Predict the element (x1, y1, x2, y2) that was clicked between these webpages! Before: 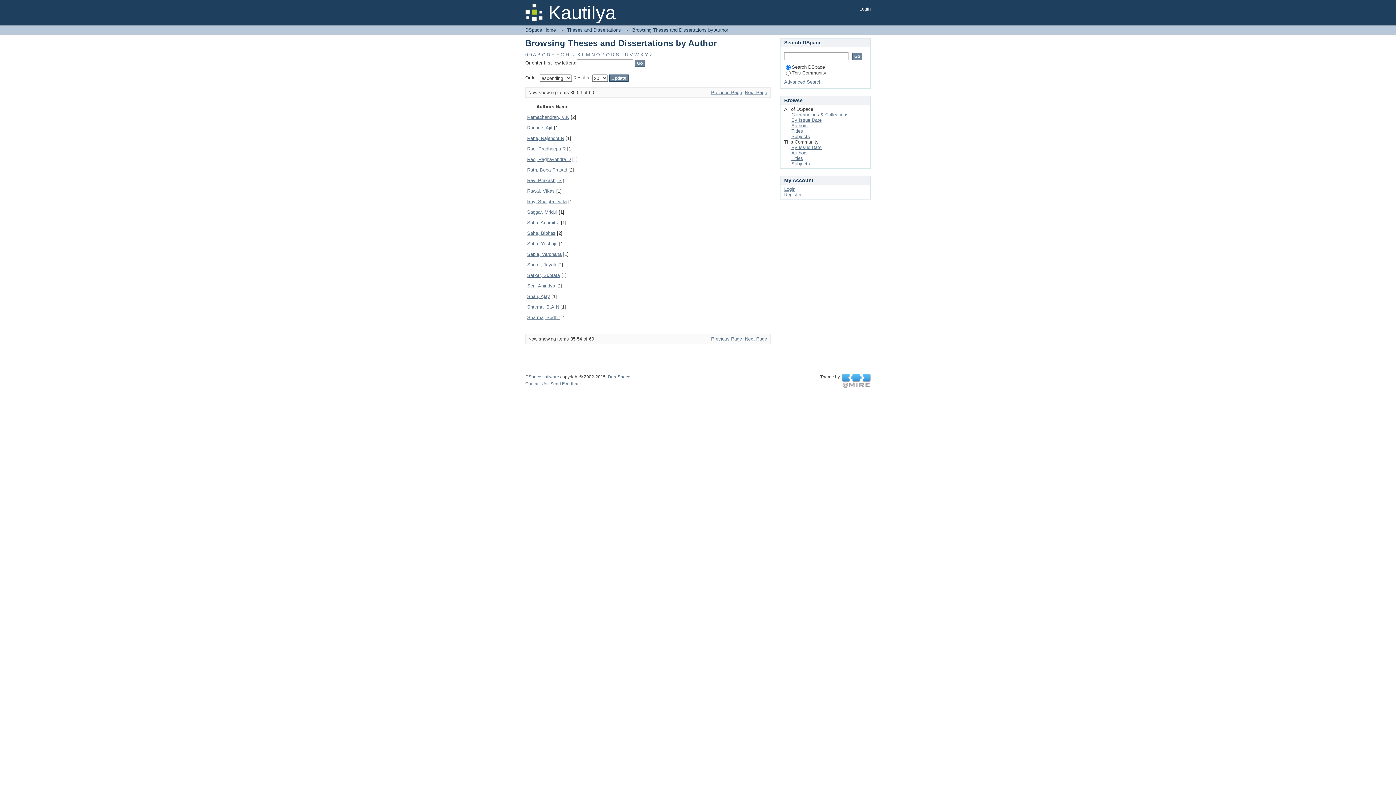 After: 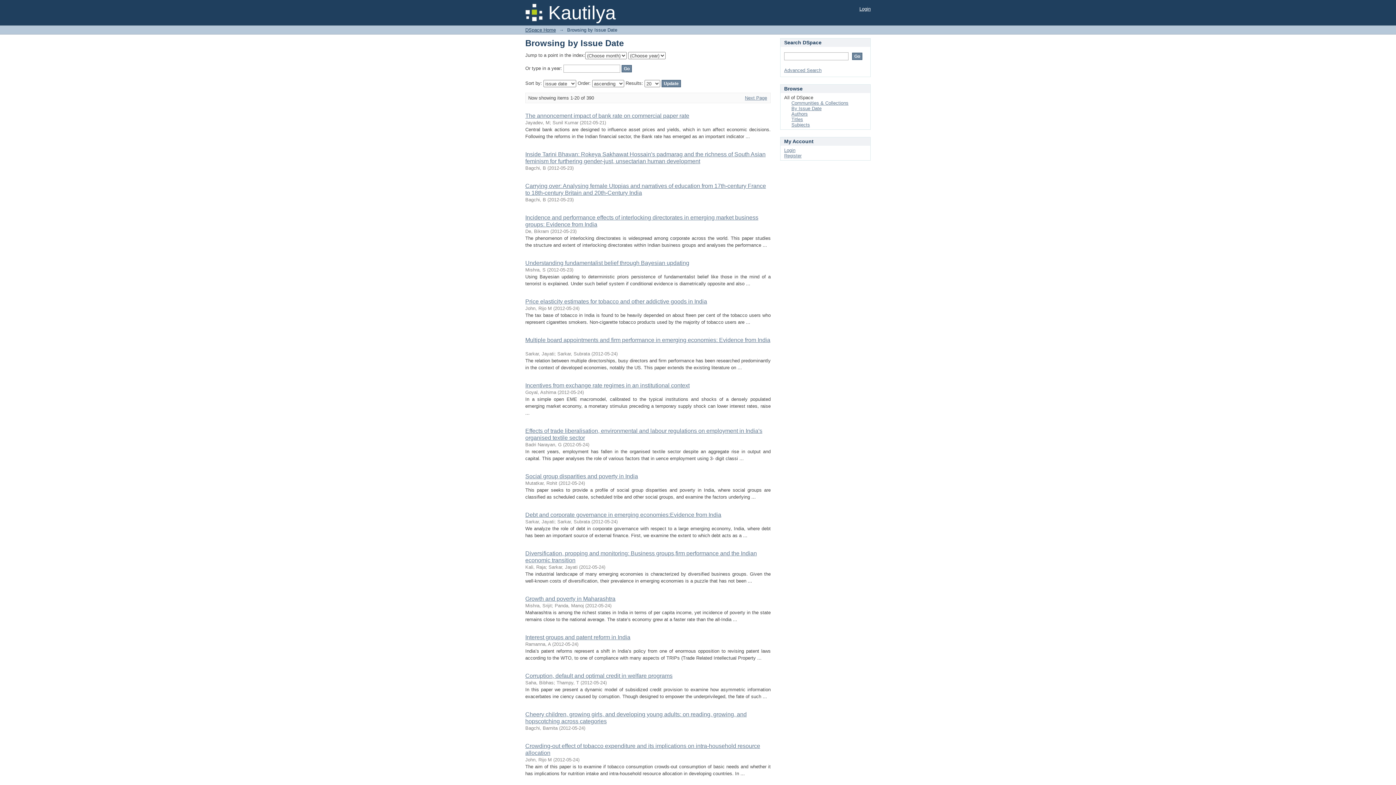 Action: bbox: (791, 117, 821, 122) label: By Issue Date